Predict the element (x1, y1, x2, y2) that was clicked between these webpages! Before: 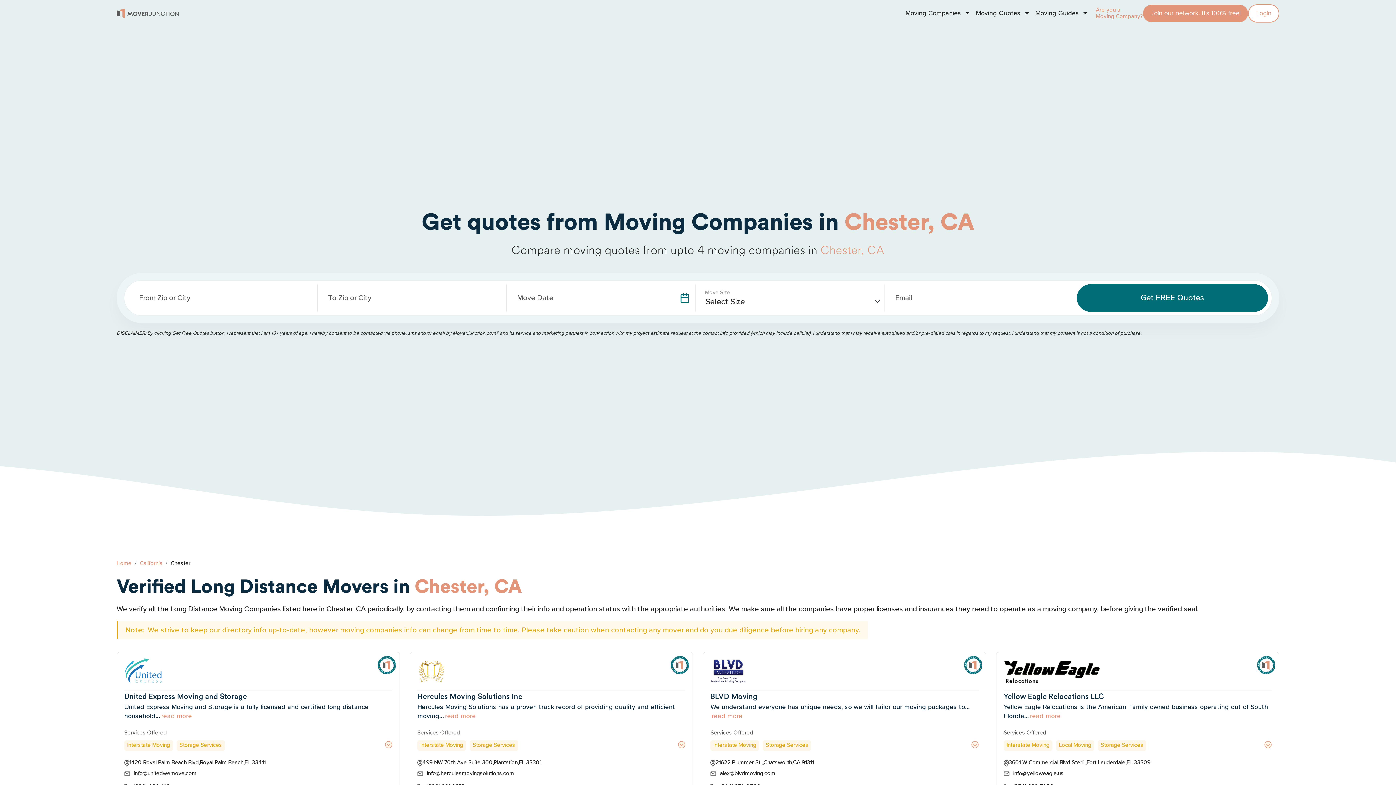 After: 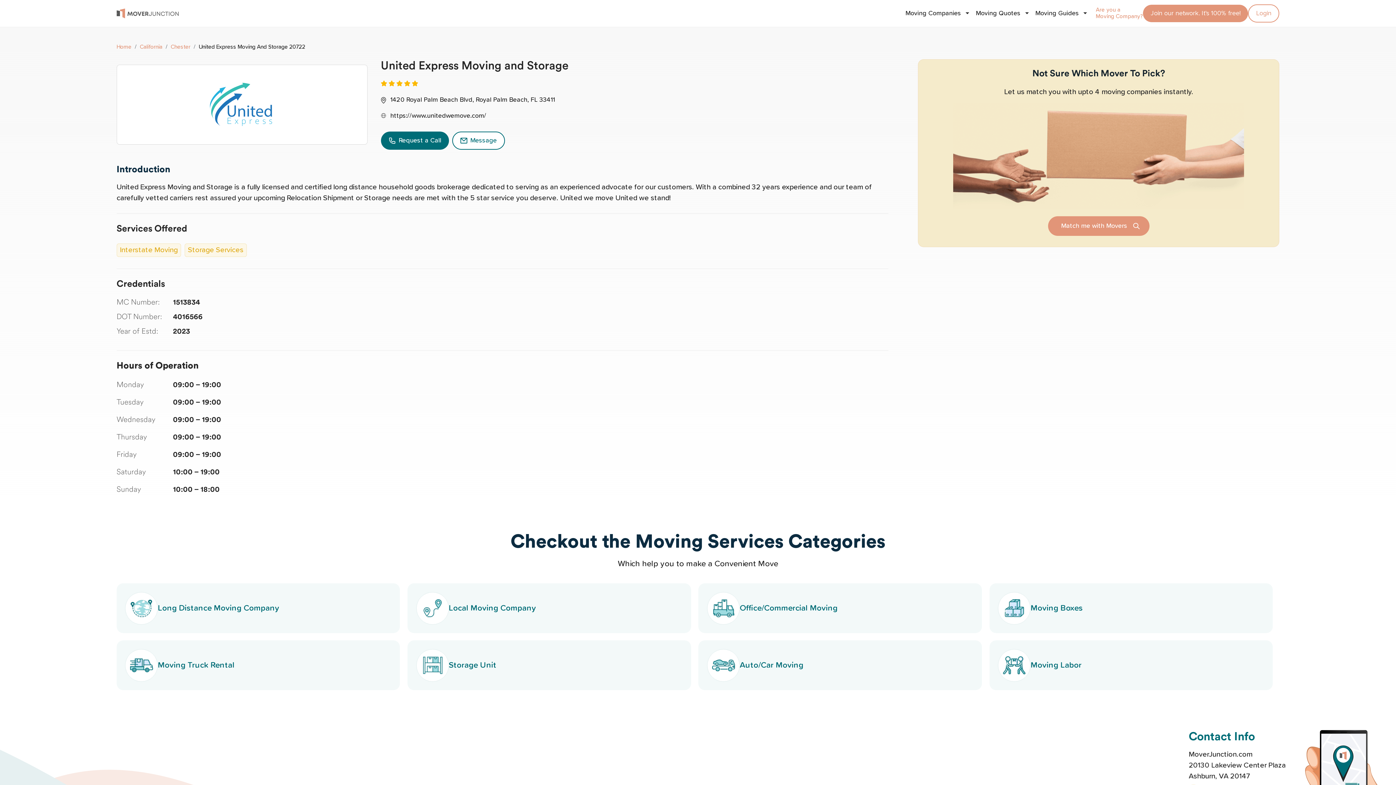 Action: label: read more bbox: (160, 712, 191, 721)